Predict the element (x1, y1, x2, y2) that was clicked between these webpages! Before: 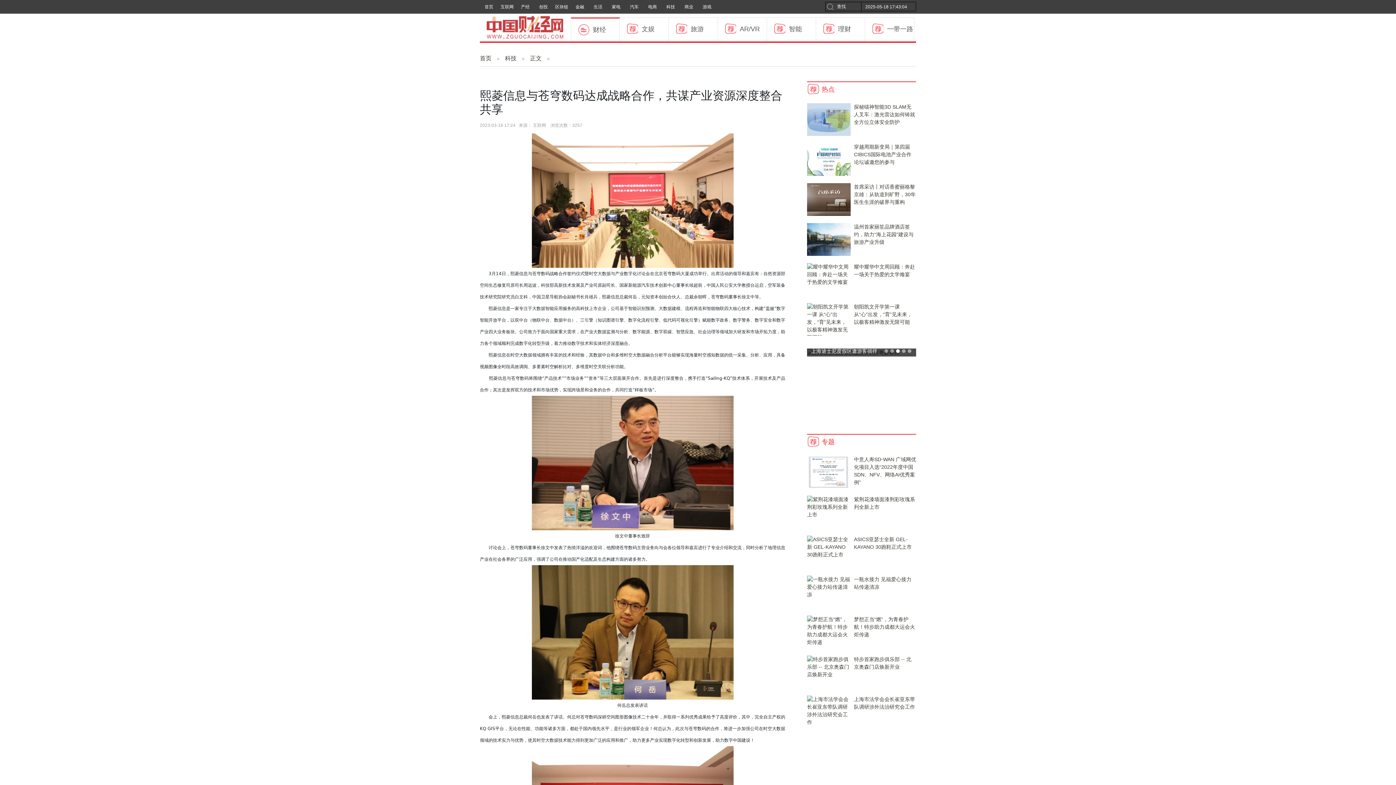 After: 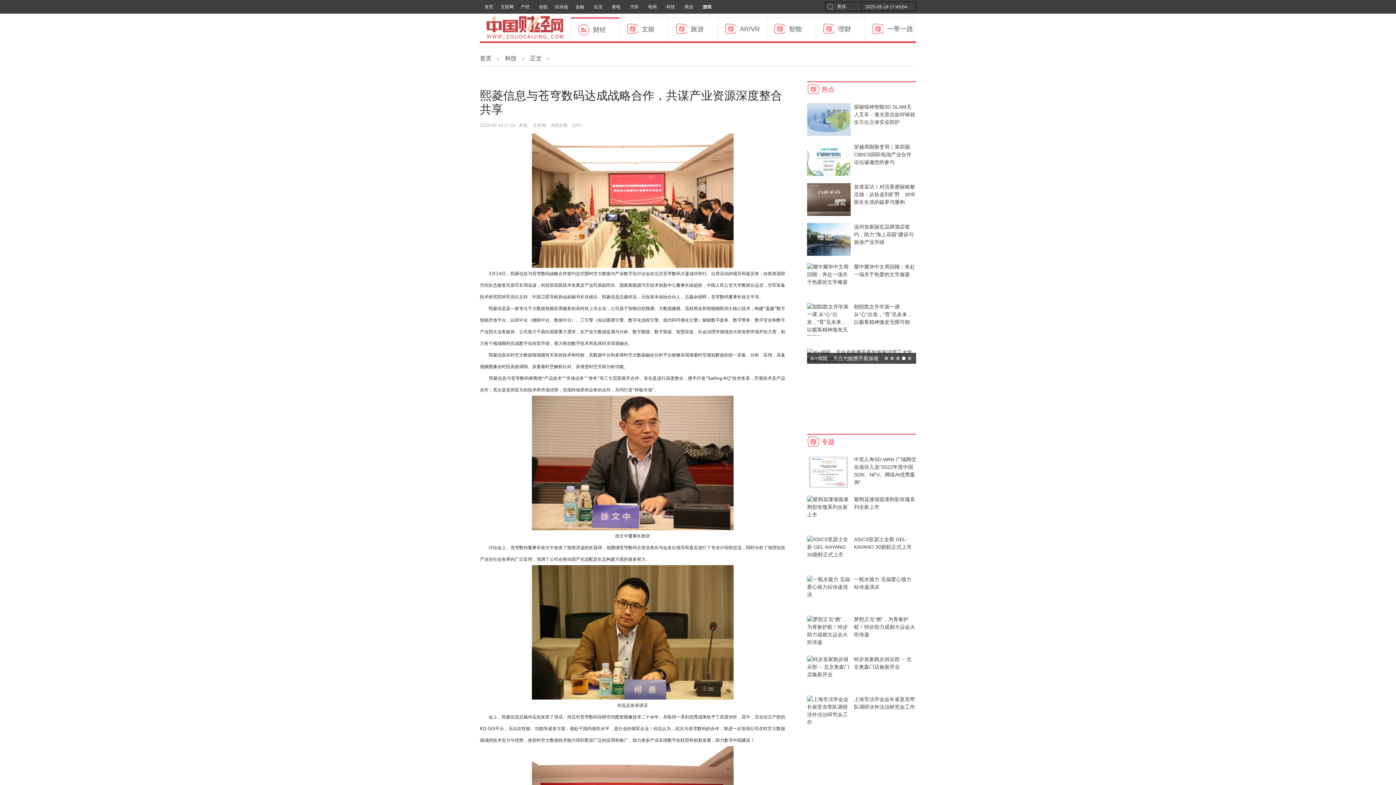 Action: bbox: (698, 0, 716, 13) label: 游戏